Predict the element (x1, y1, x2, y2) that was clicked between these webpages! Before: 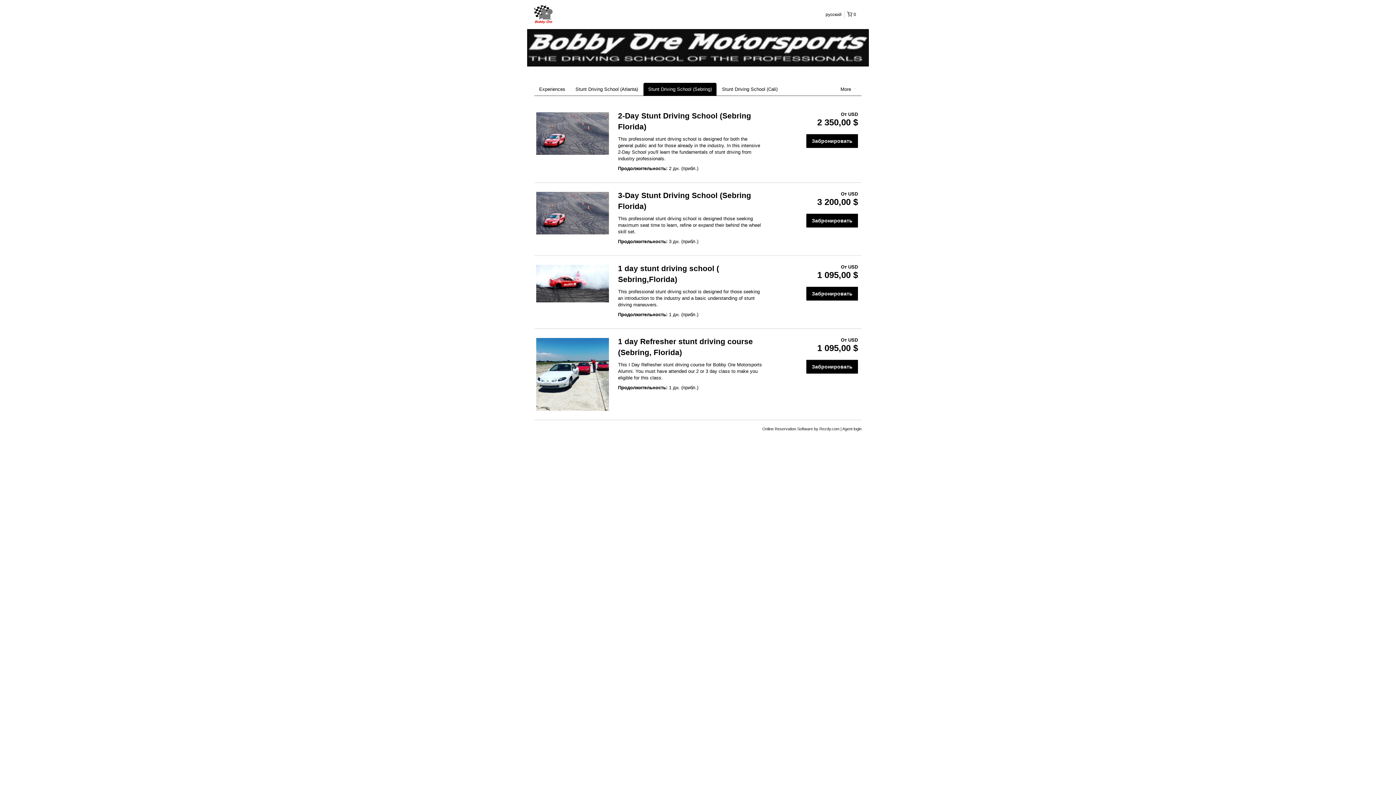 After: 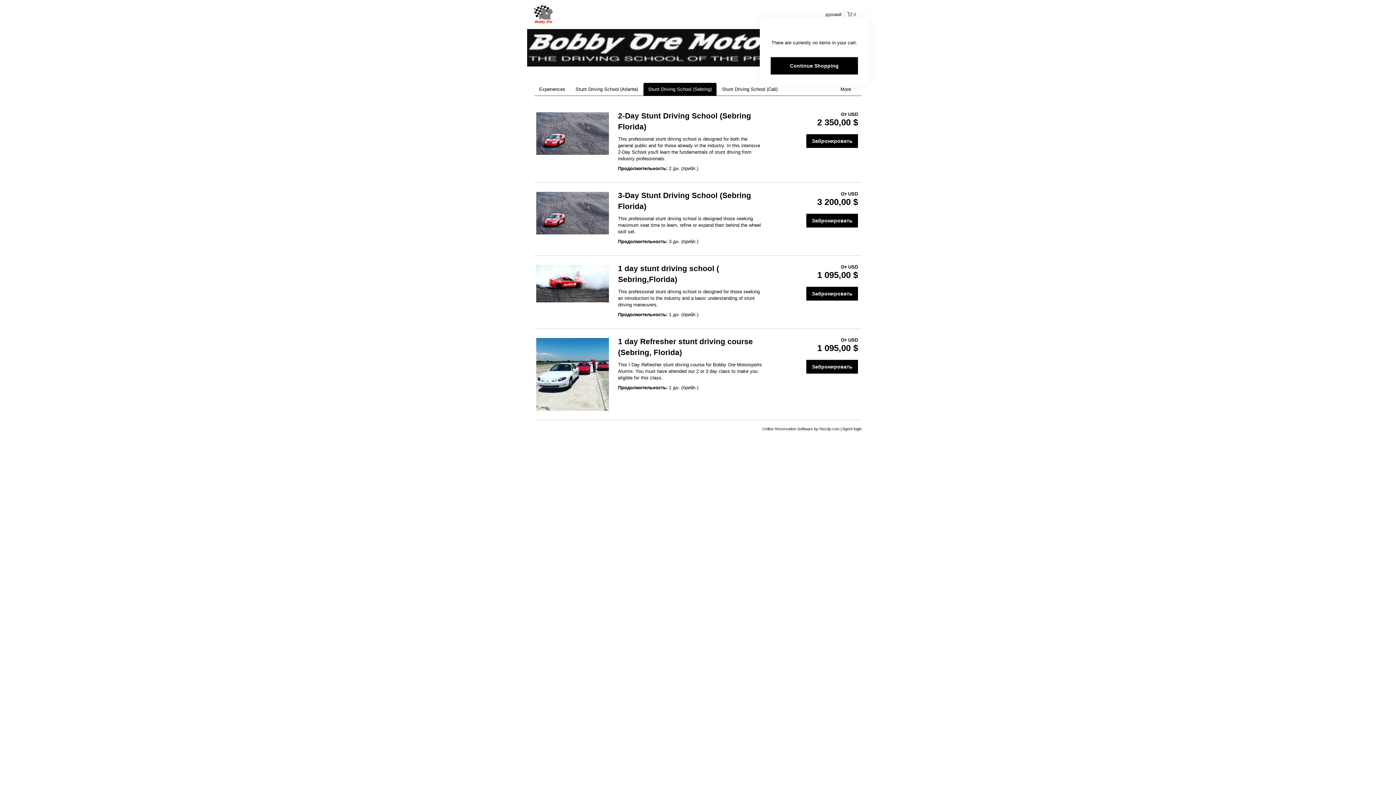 Action: bbox: (844, 10, 861, 18) label:  0